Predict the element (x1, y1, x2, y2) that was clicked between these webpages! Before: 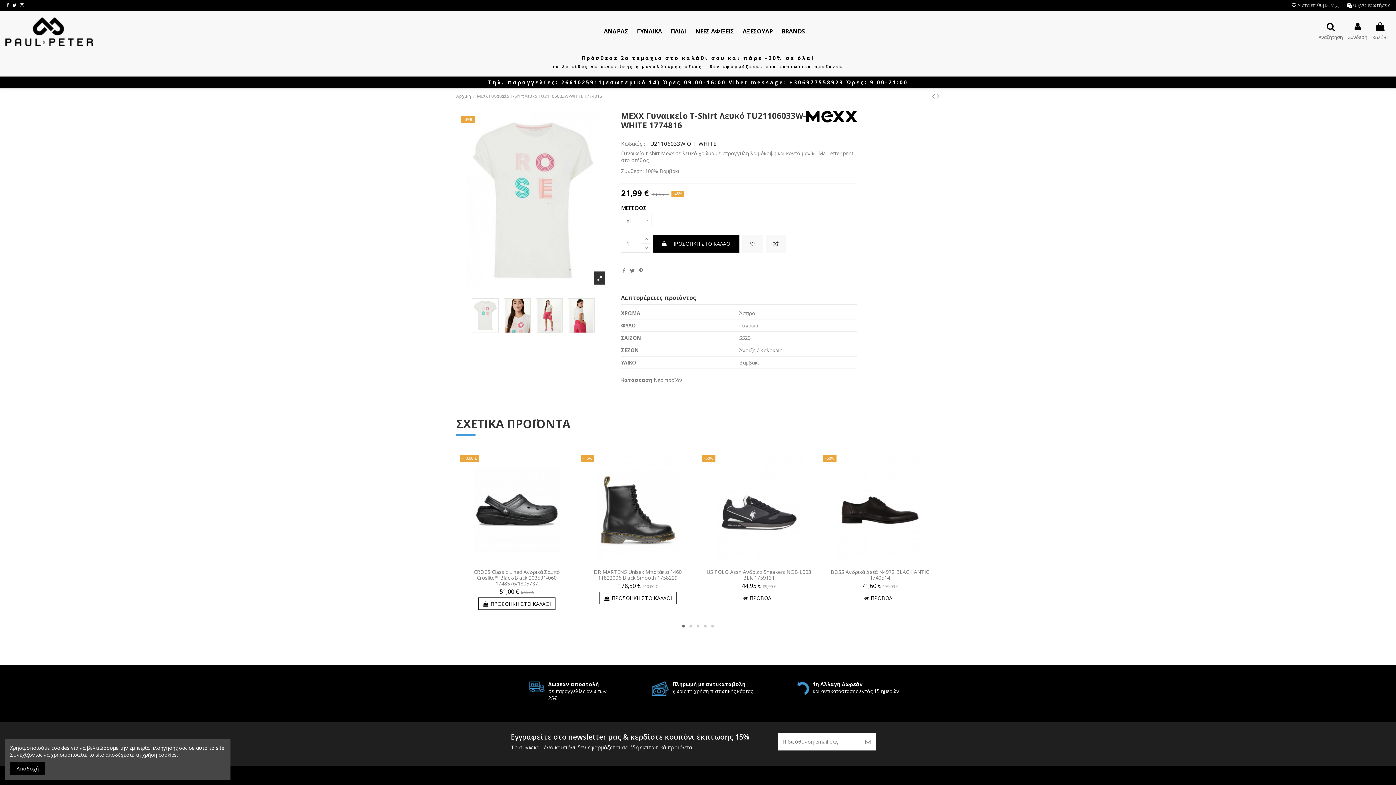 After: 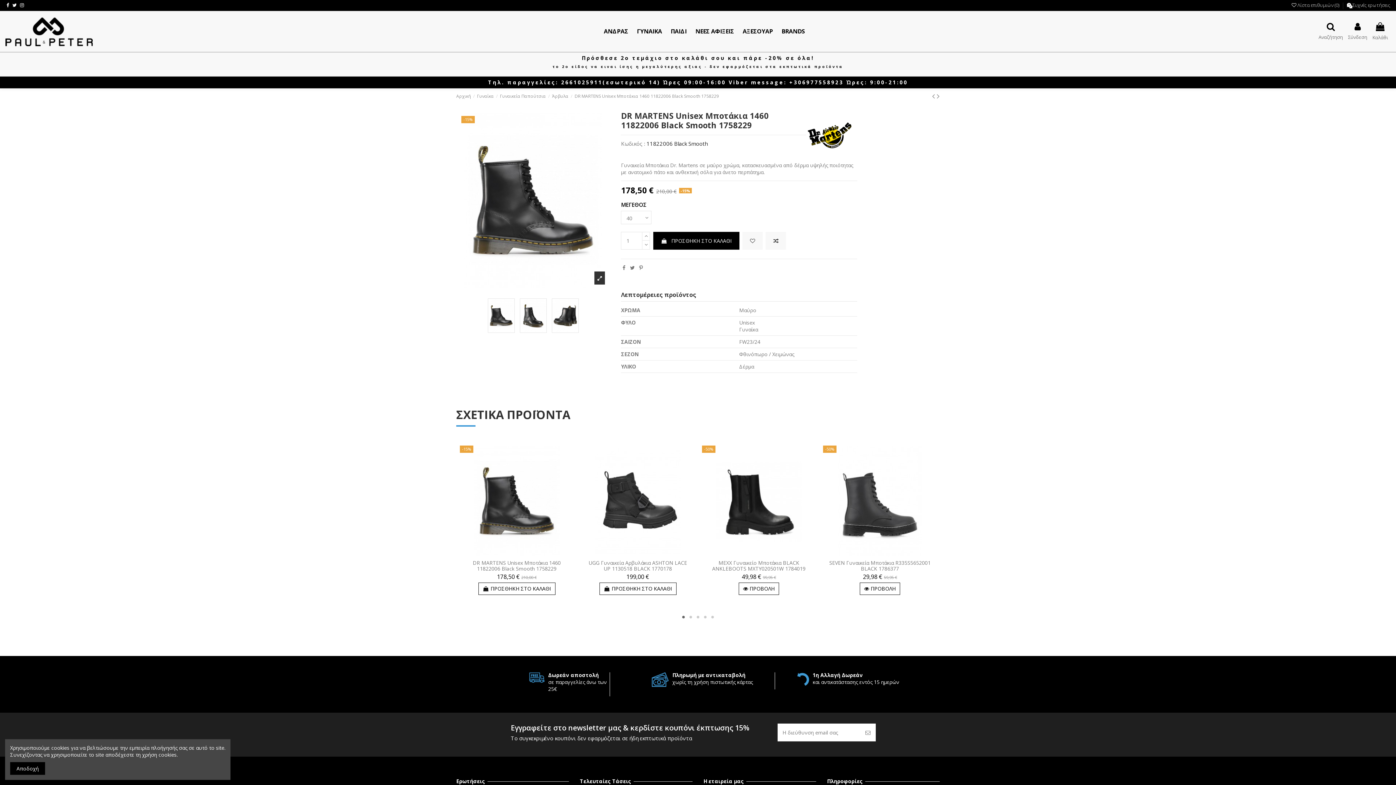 Action: bbox: (581, 454, 694, 565)